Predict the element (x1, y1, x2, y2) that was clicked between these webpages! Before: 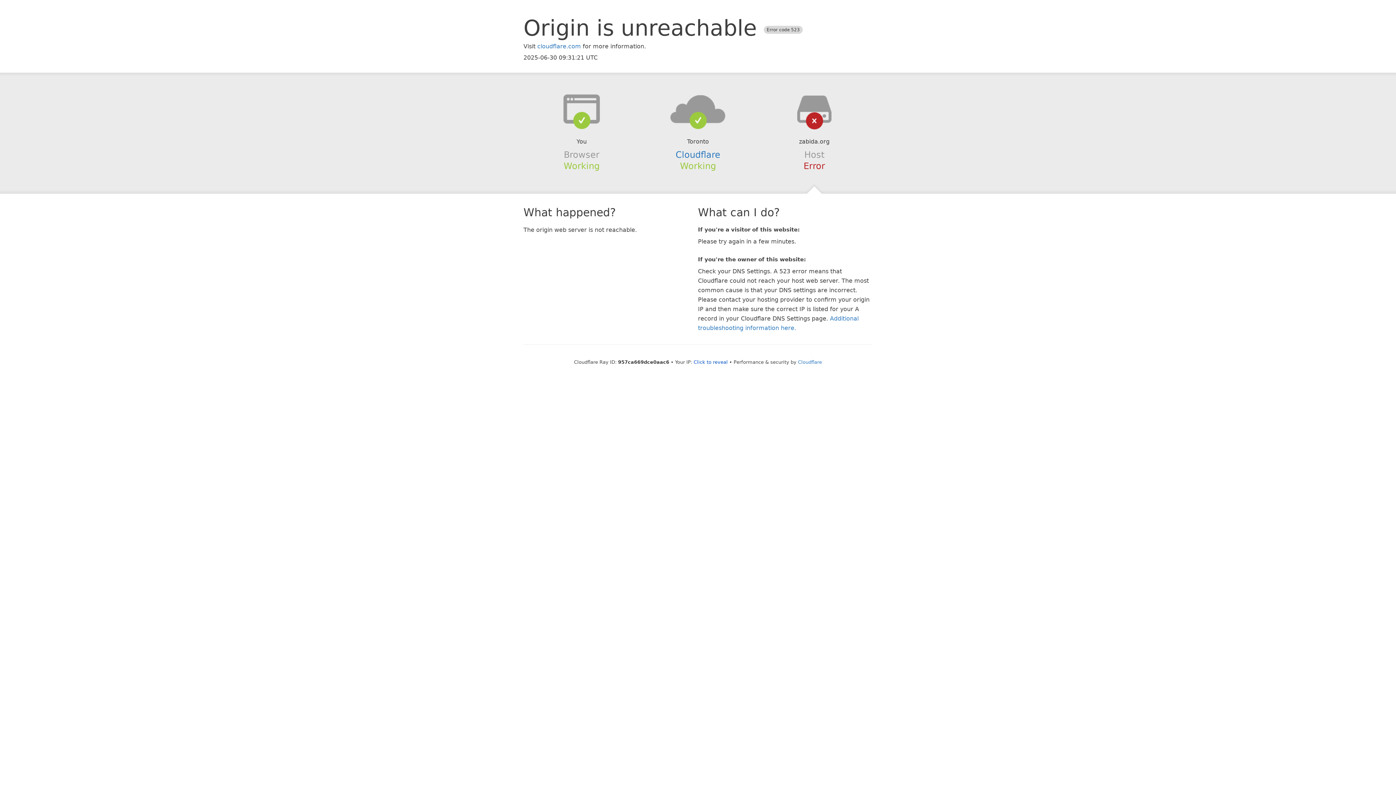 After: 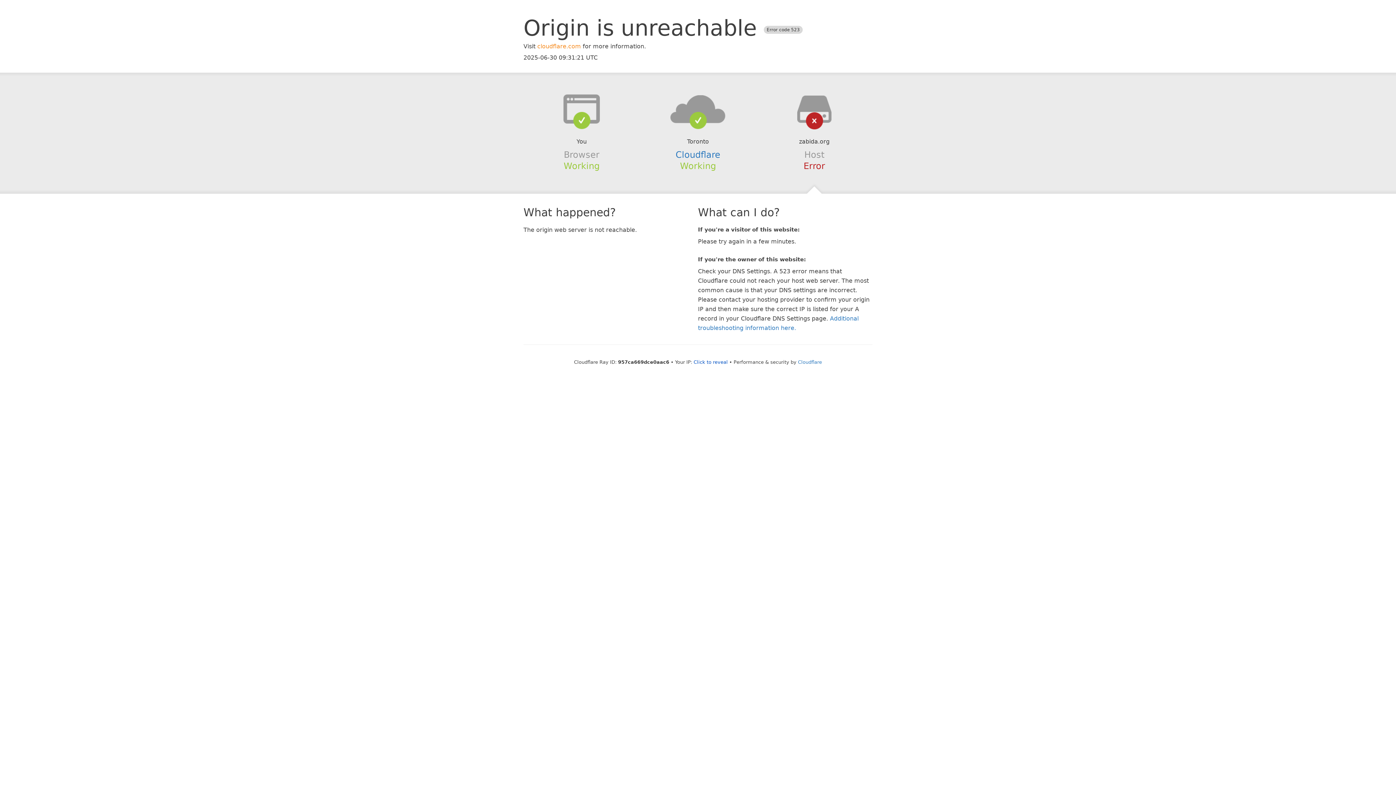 Action: label: cloudflare.com bbox: (537, 42, 581, 49)